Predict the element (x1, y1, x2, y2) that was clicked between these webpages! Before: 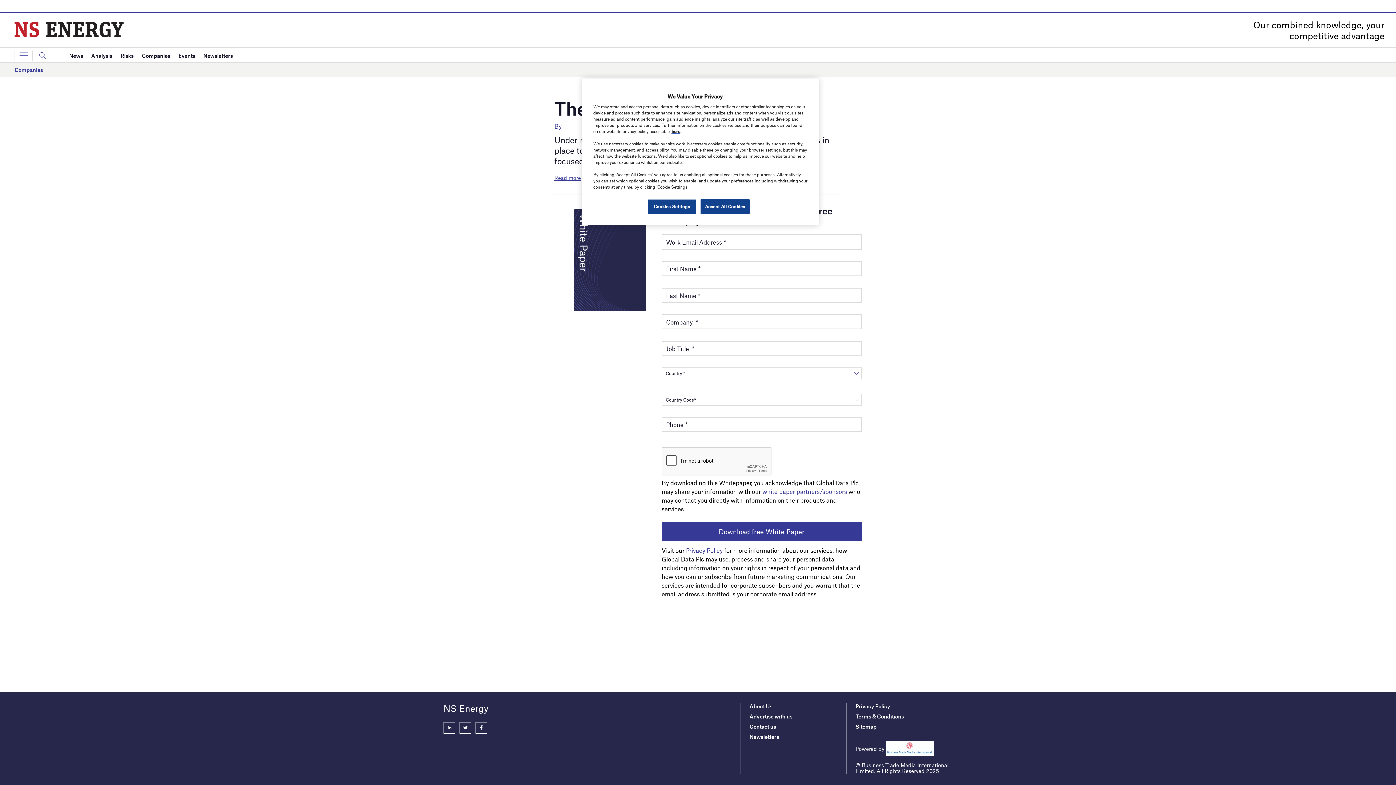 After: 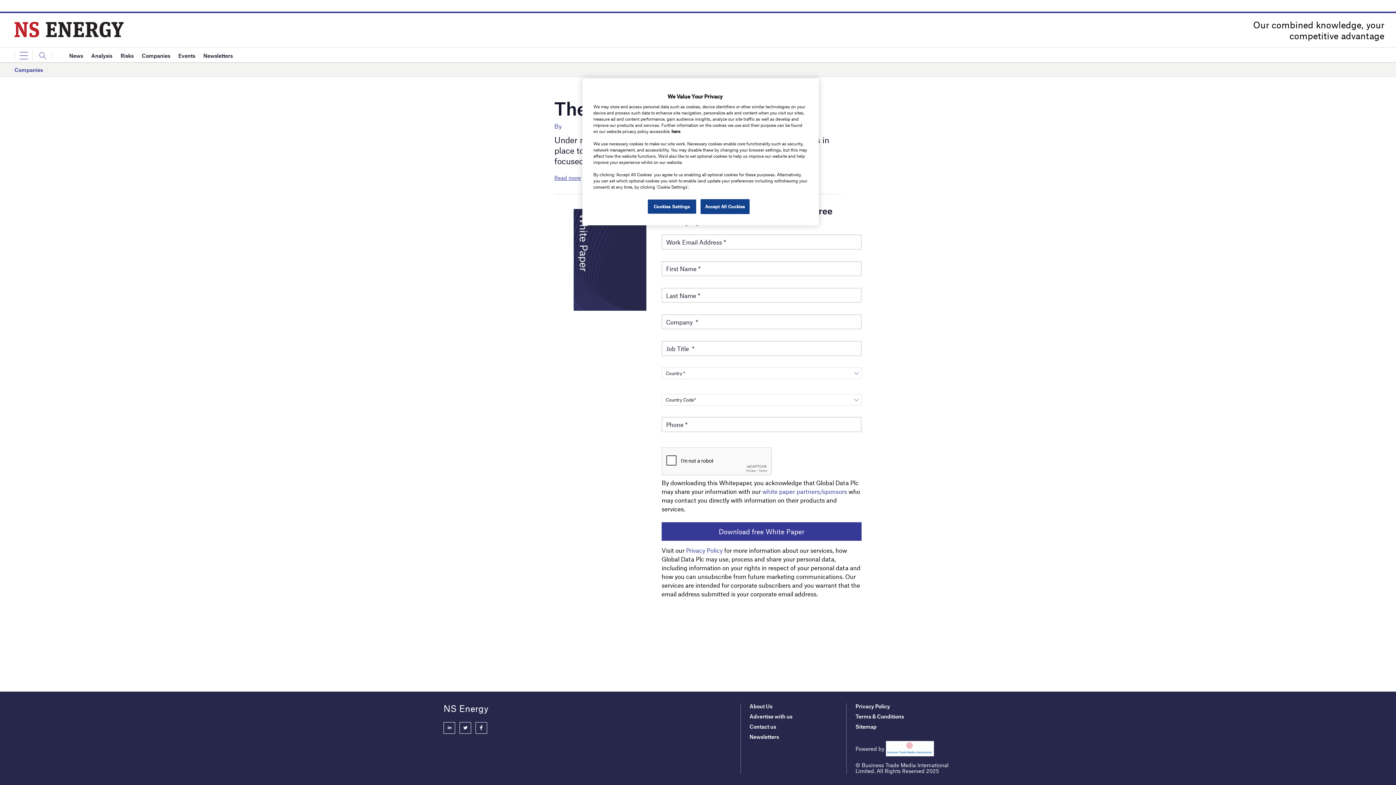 Action: label: here bbox: (671, 128, 680, 133)